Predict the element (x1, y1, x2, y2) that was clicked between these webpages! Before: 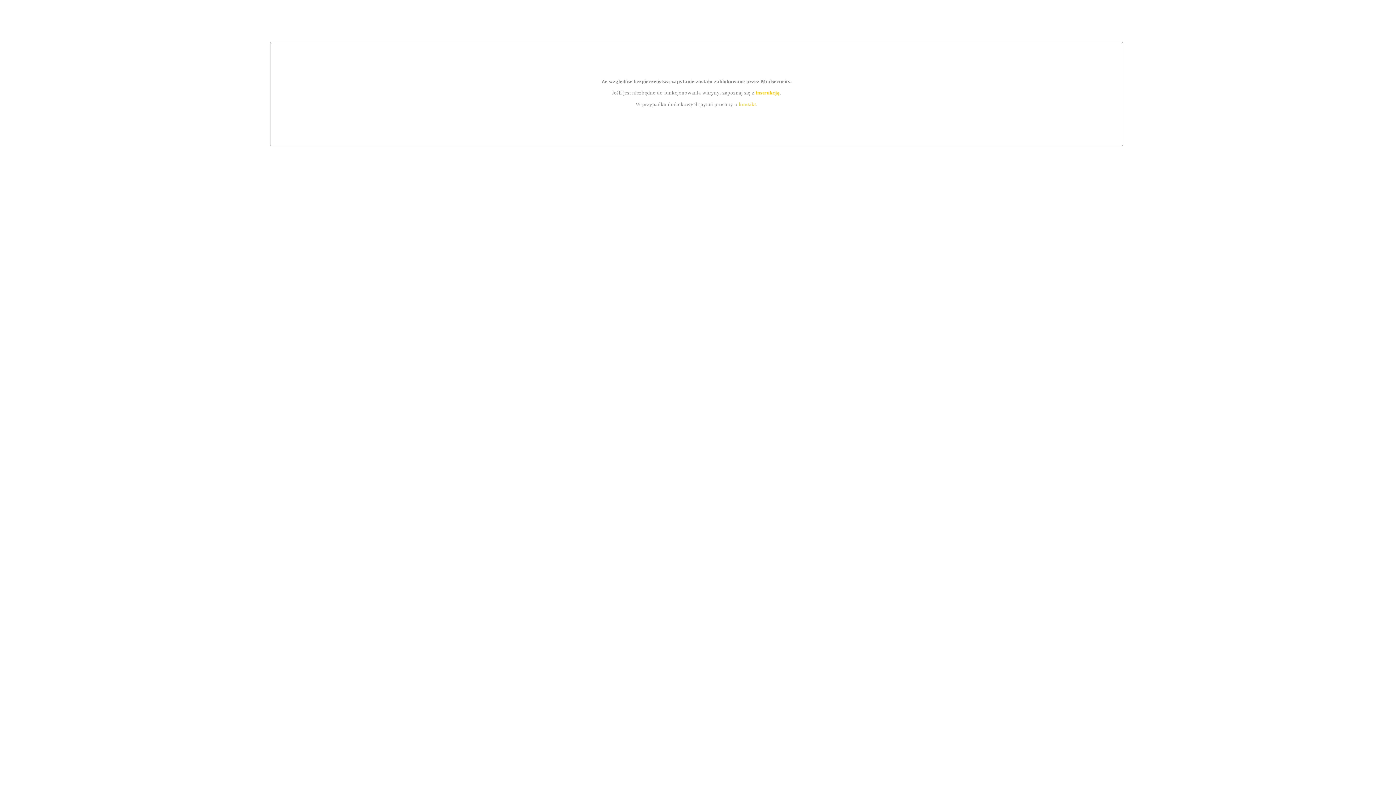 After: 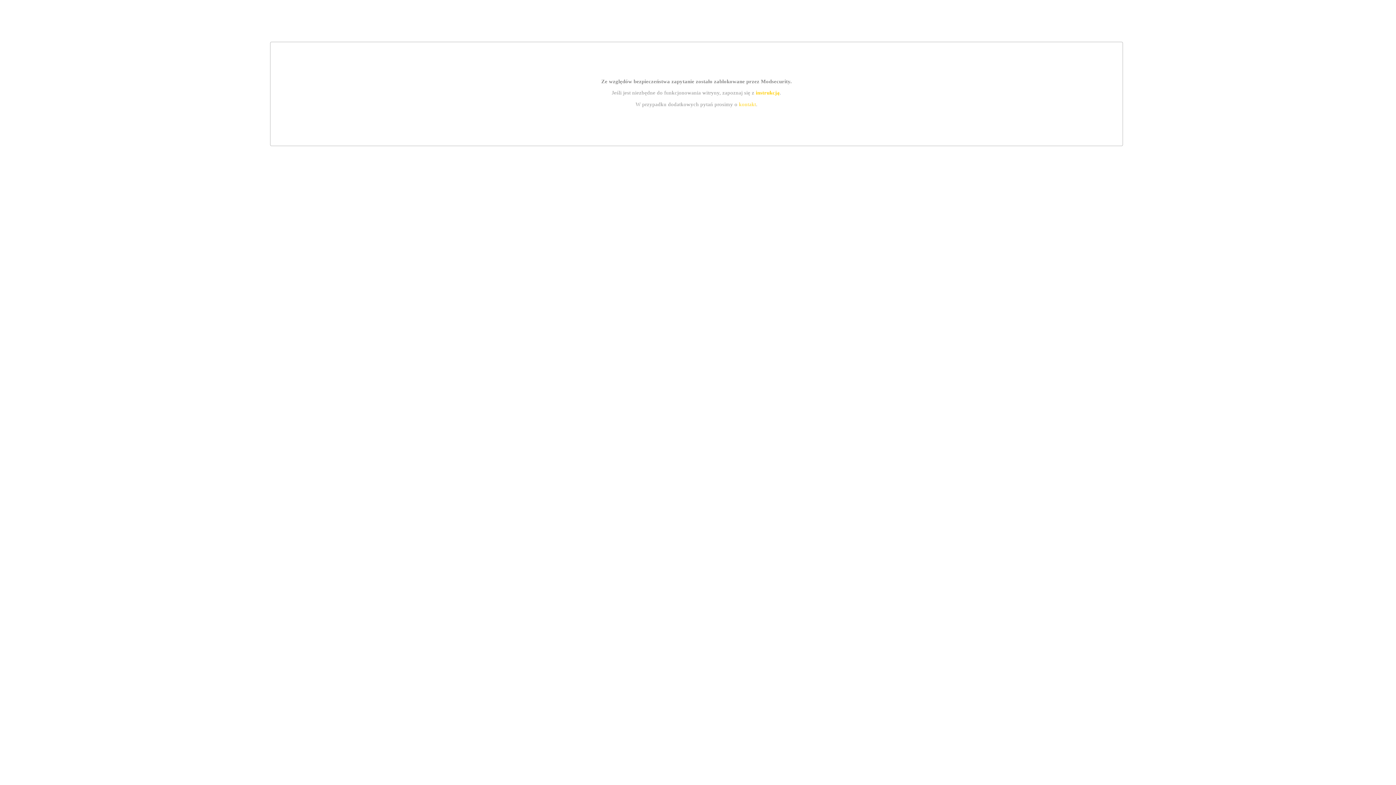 Action: bbox: (739, 101, 756, 107) label: kontakt